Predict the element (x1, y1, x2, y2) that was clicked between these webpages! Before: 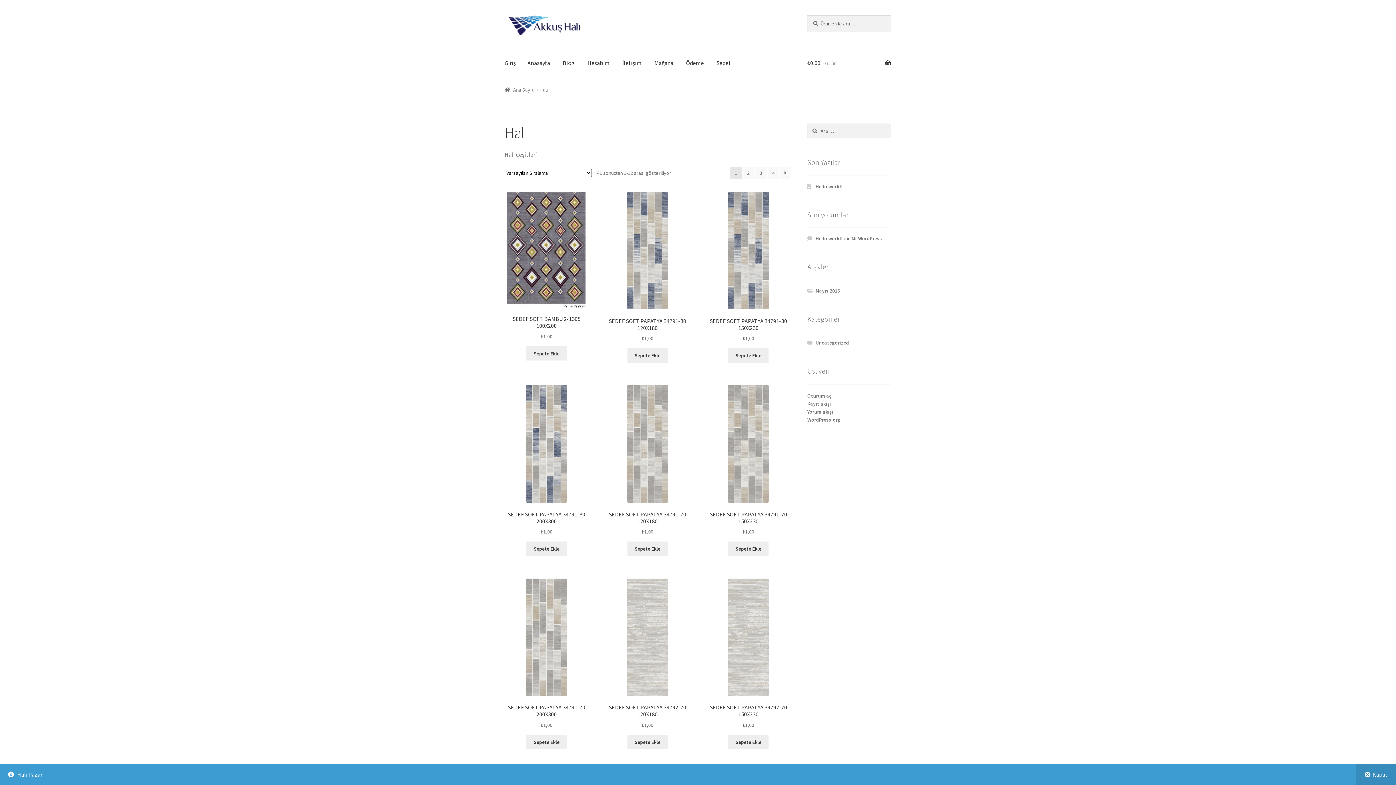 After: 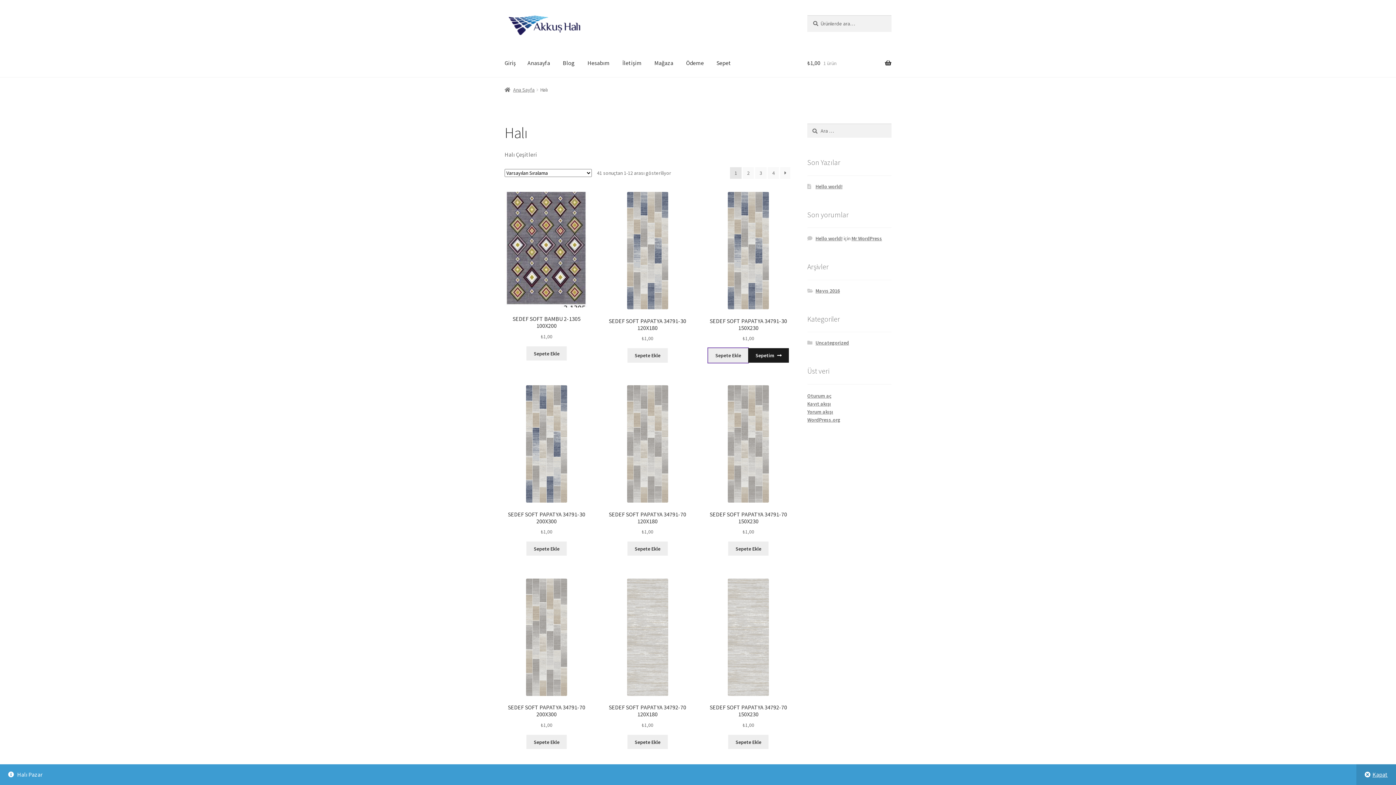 Action: bbox: (728, 348, 768, 362) label: Sepete ekle: “SEDEF SOFT PAPATYA 34791-30 150X230”